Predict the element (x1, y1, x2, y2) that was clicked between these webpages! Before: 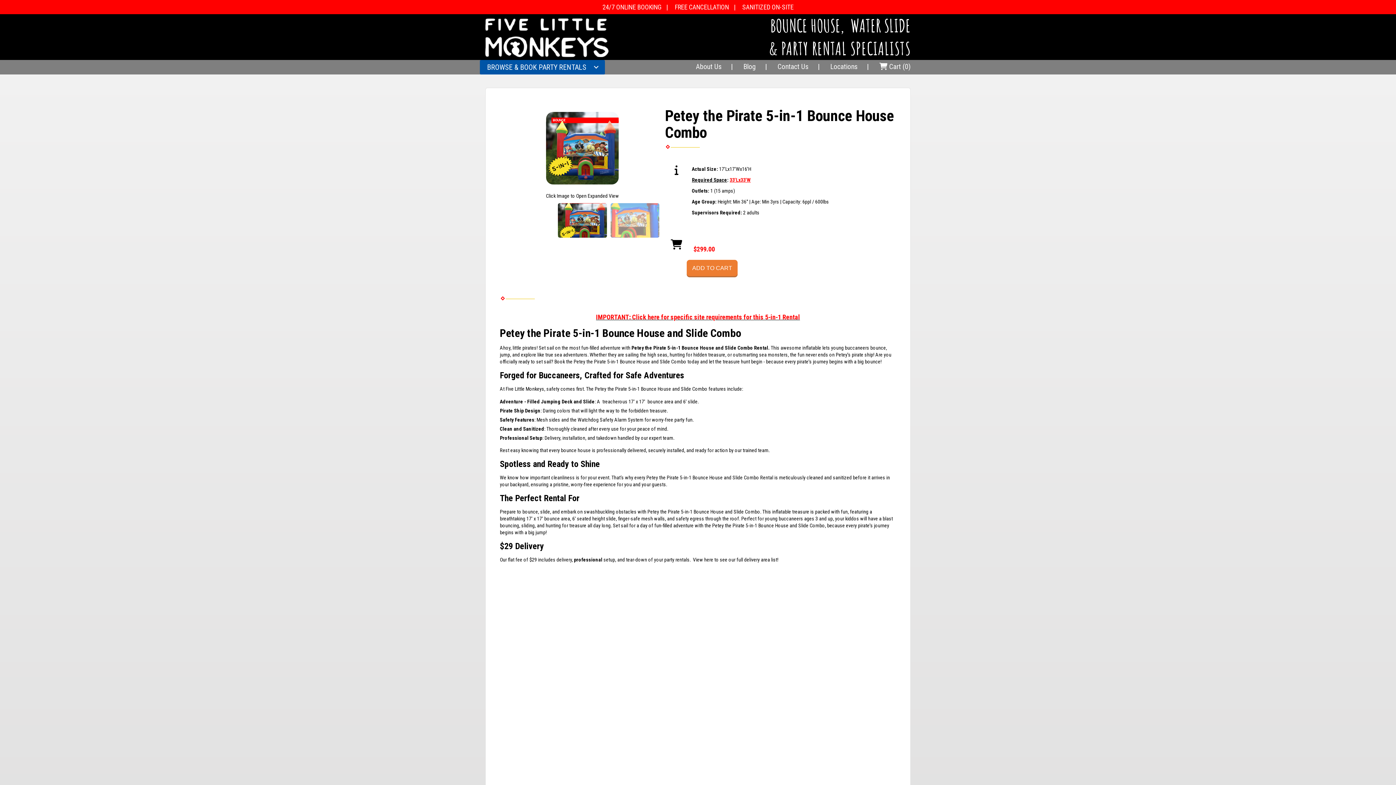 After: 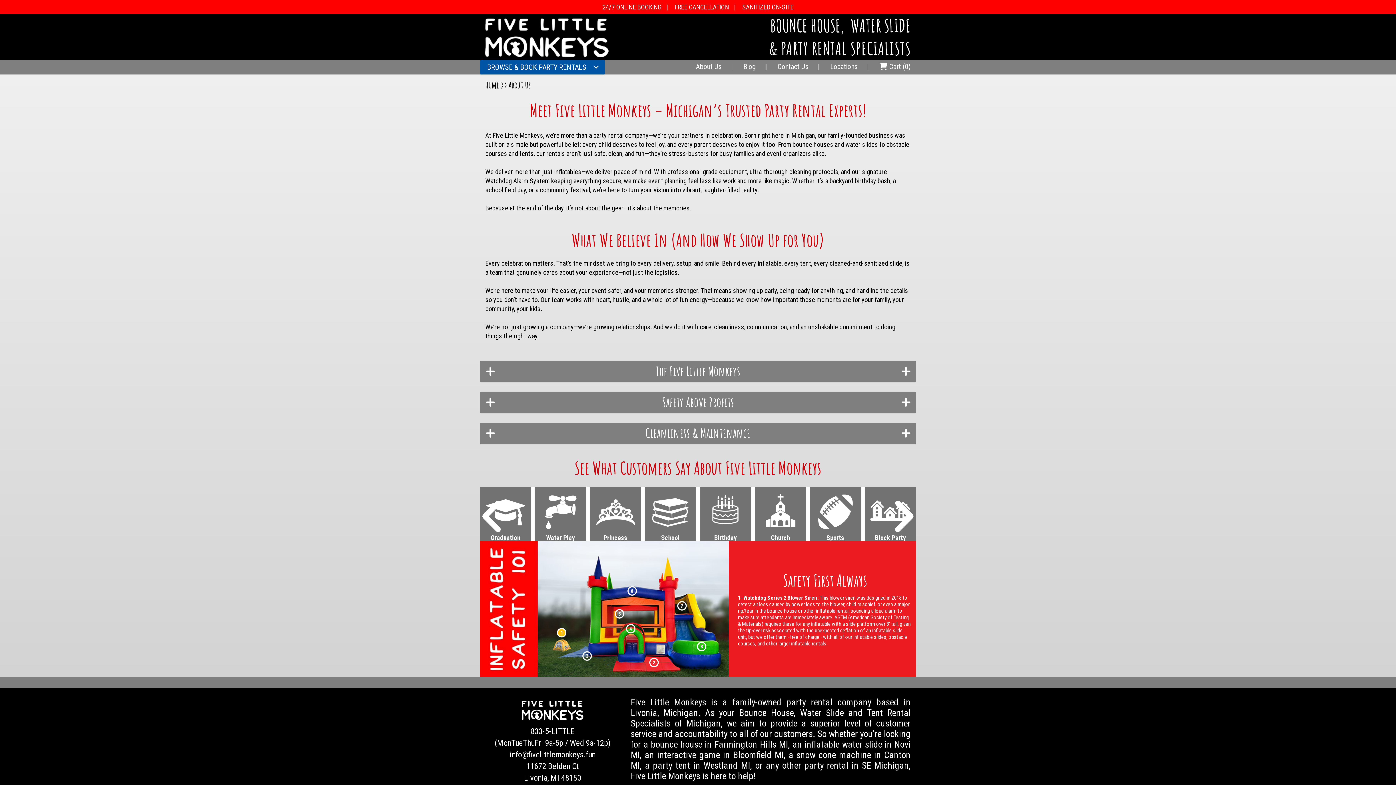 Action: bbox: (696, 62, 721, 70) label: About Us